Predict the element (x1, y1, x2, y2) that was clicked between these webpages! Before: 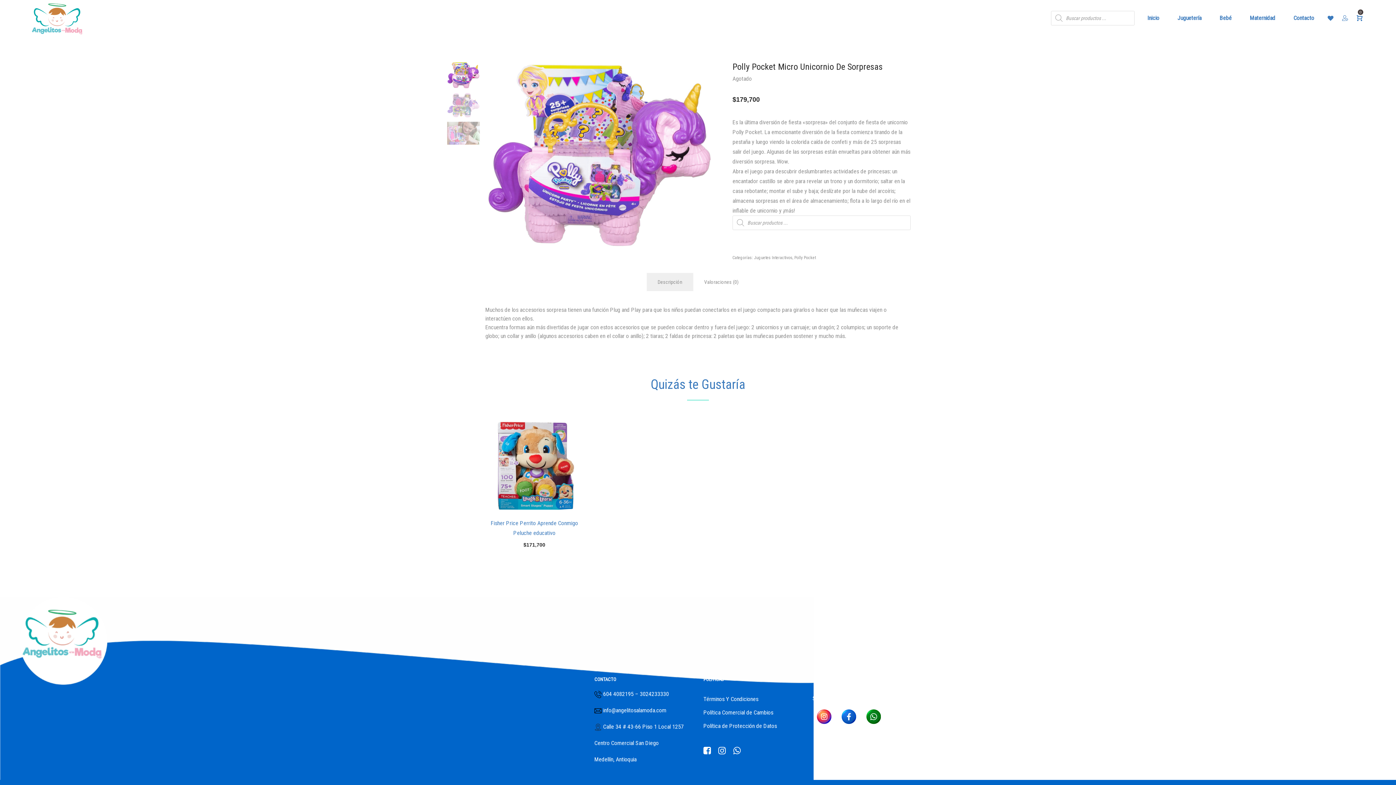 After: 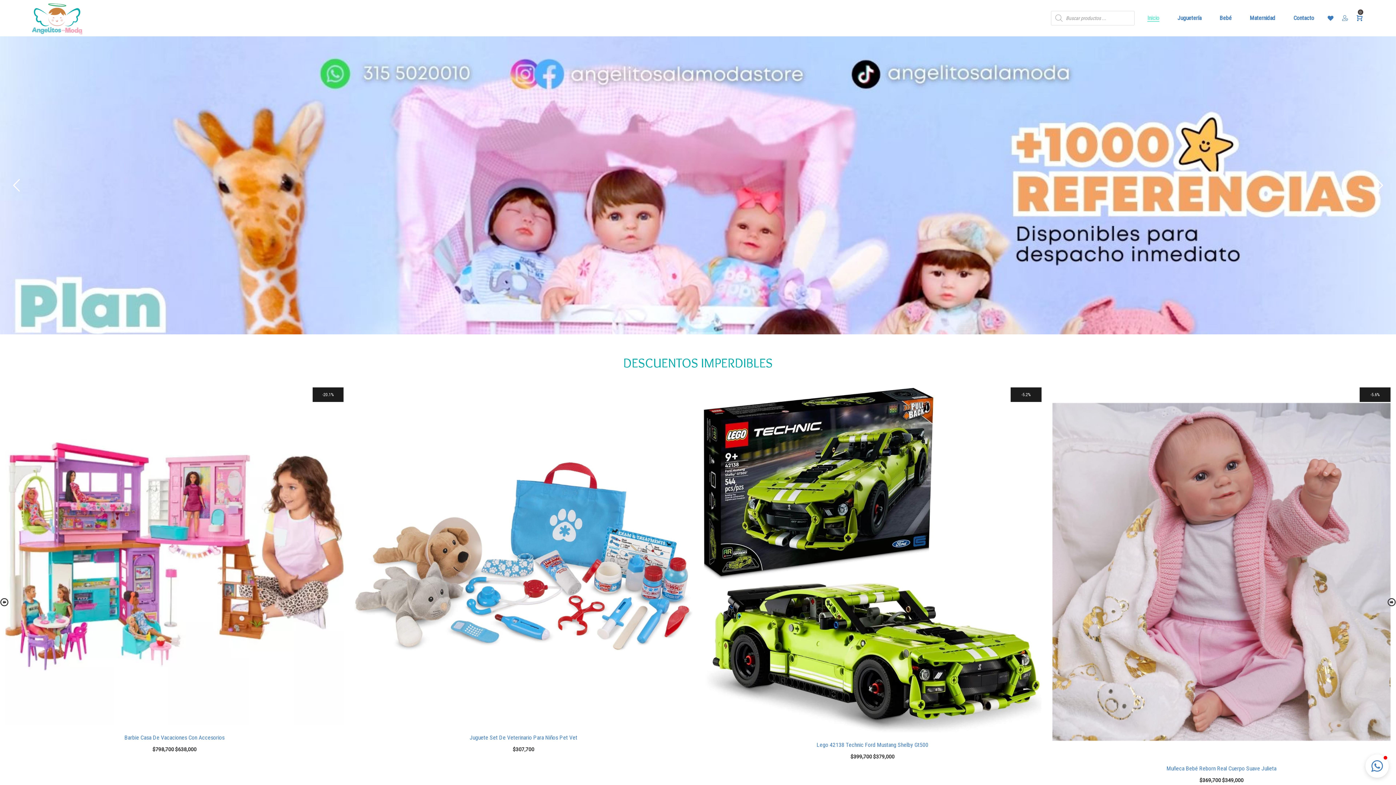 Action: label: Angelitos A La Moda bbox: (29, 0, 85, 36)